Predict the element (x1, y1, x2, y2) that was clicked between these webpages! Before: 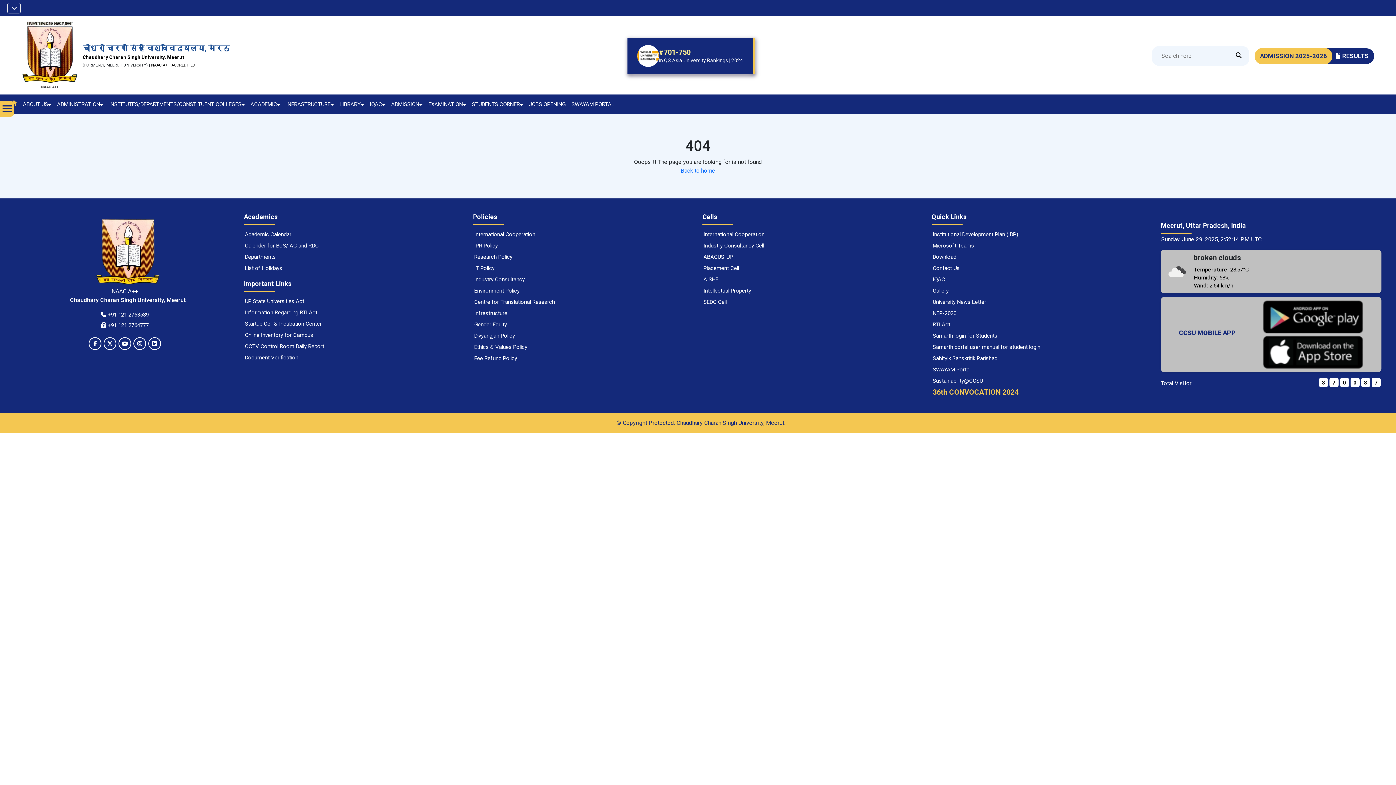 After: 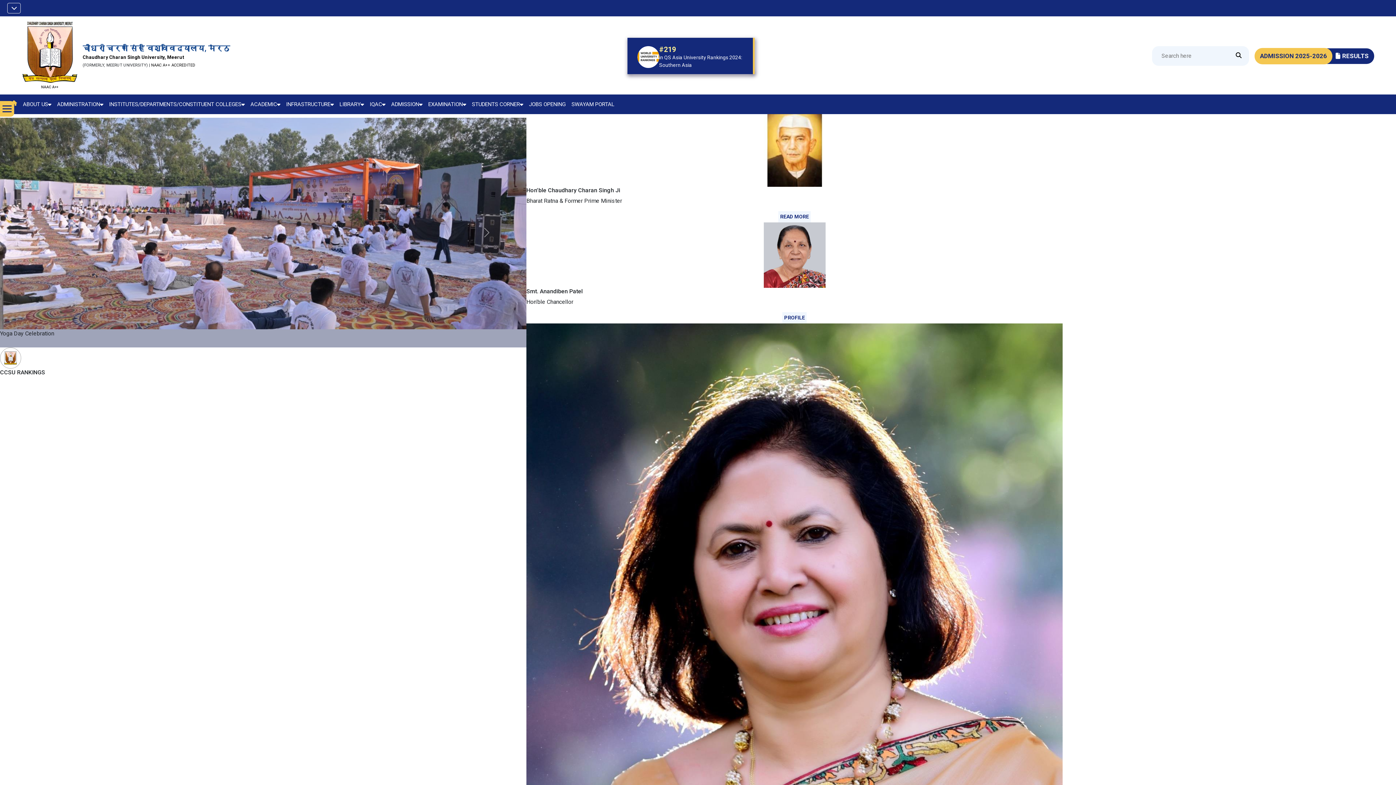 Action: bbox: (21, 48, 77, 55)